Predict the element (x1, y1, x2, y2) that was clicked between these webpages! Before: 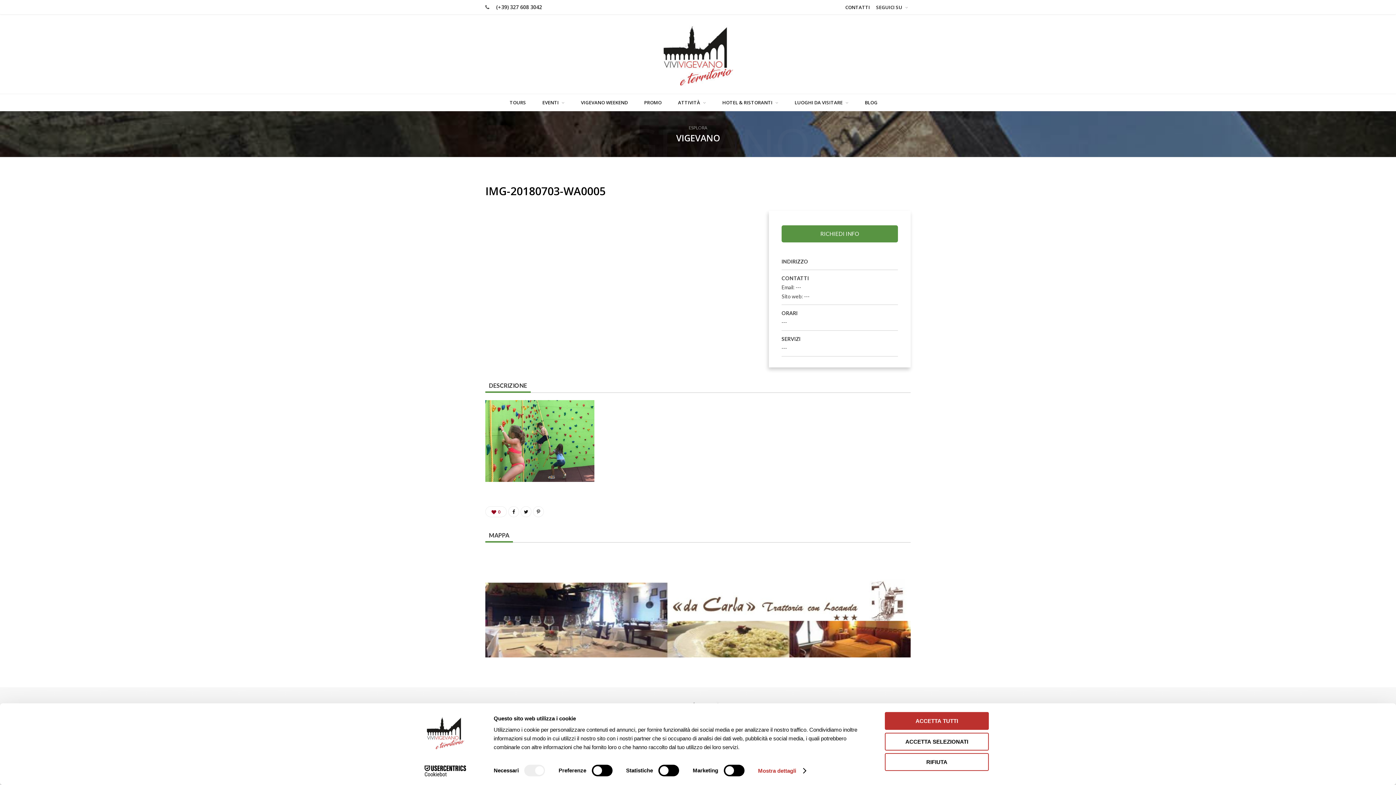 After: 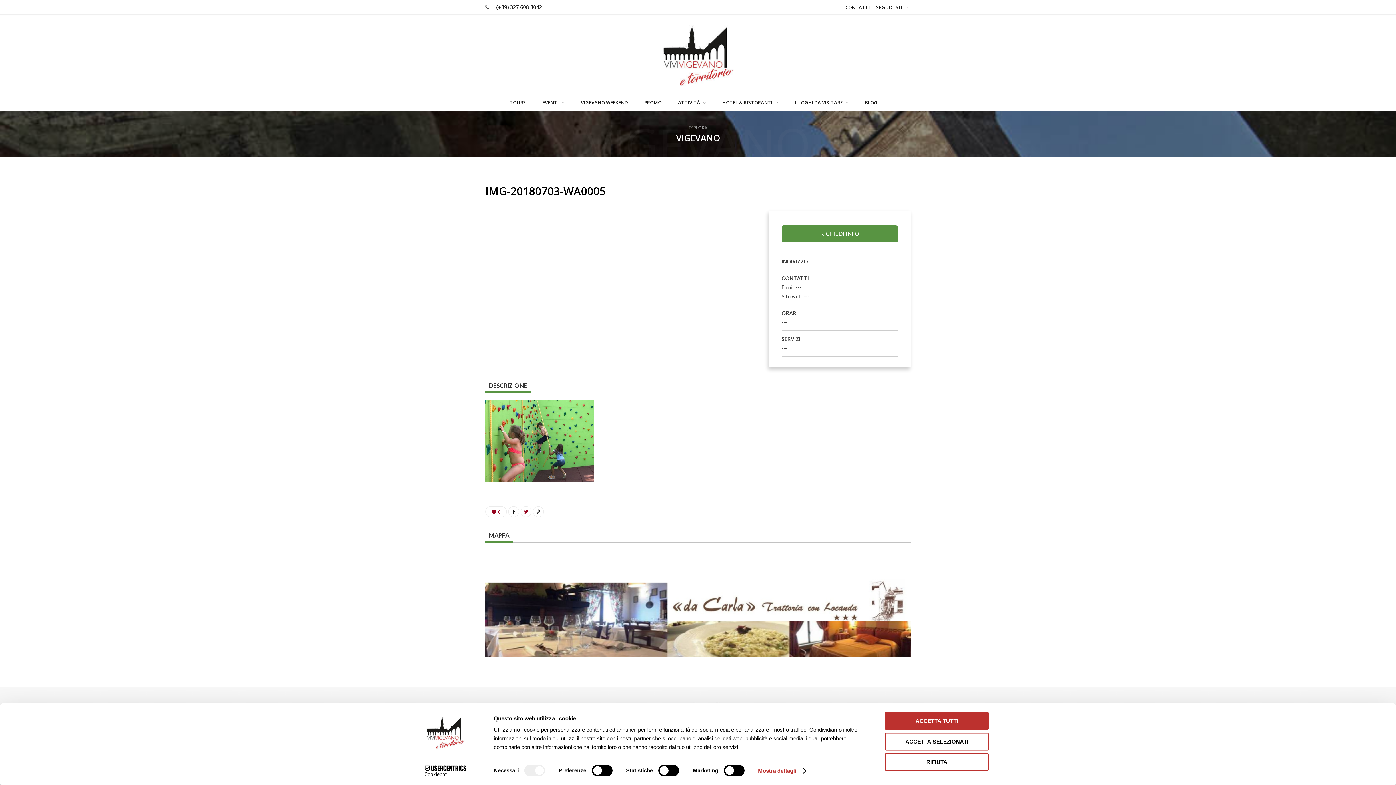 Action: bbox: (520, 506, 531, 517)